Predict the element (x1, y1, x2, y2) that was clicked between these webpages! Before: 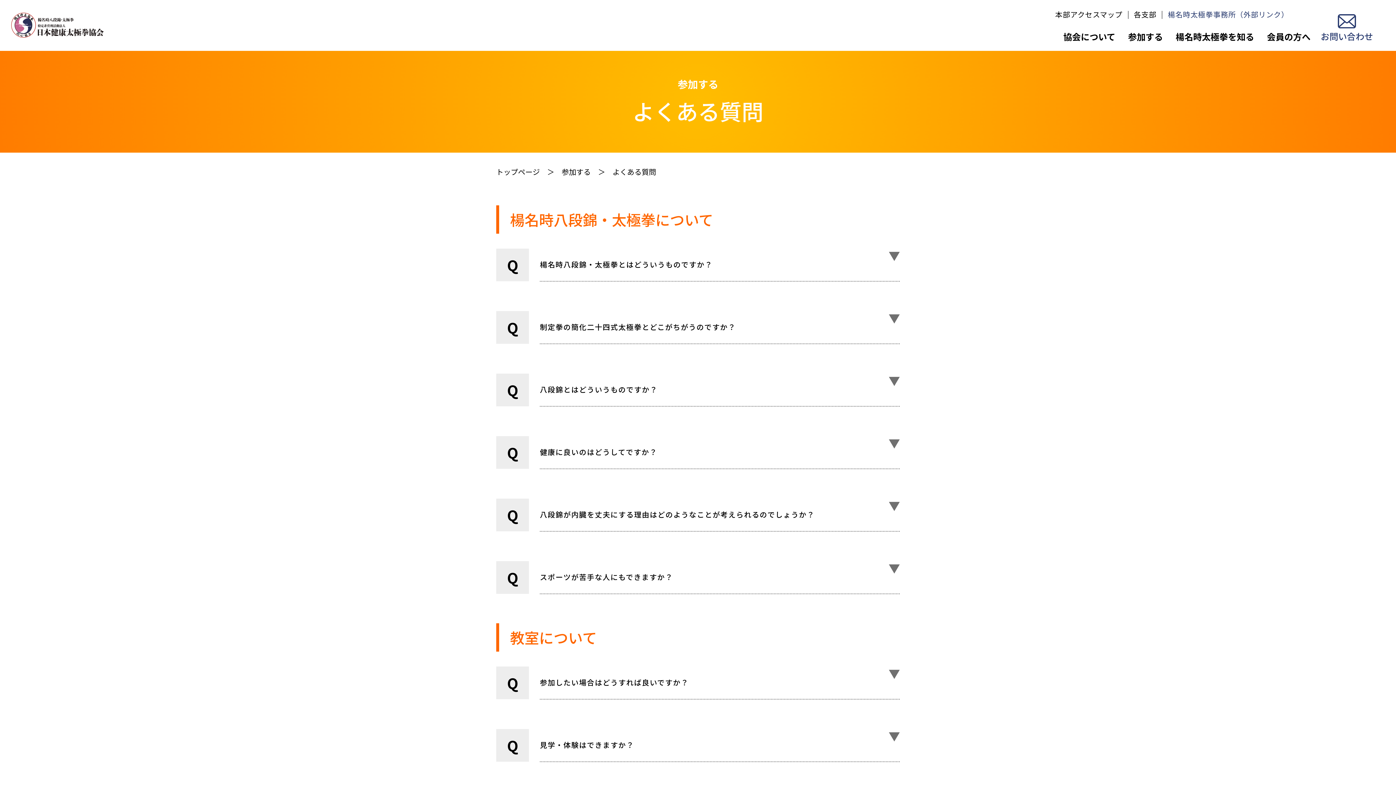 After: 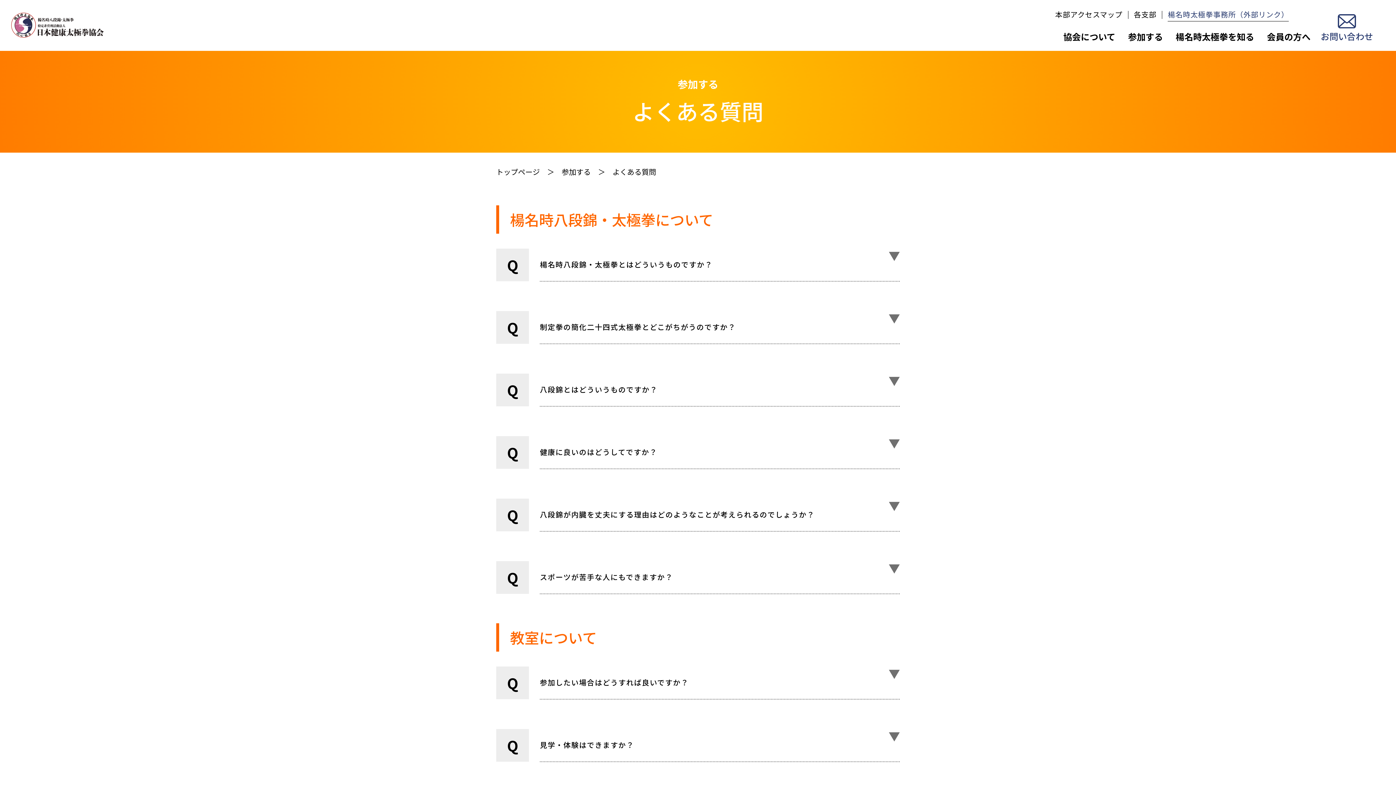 Action: bbox: (1168, 9, 1289, 19) label: 楊名時太極拳事務所（外部リンク）